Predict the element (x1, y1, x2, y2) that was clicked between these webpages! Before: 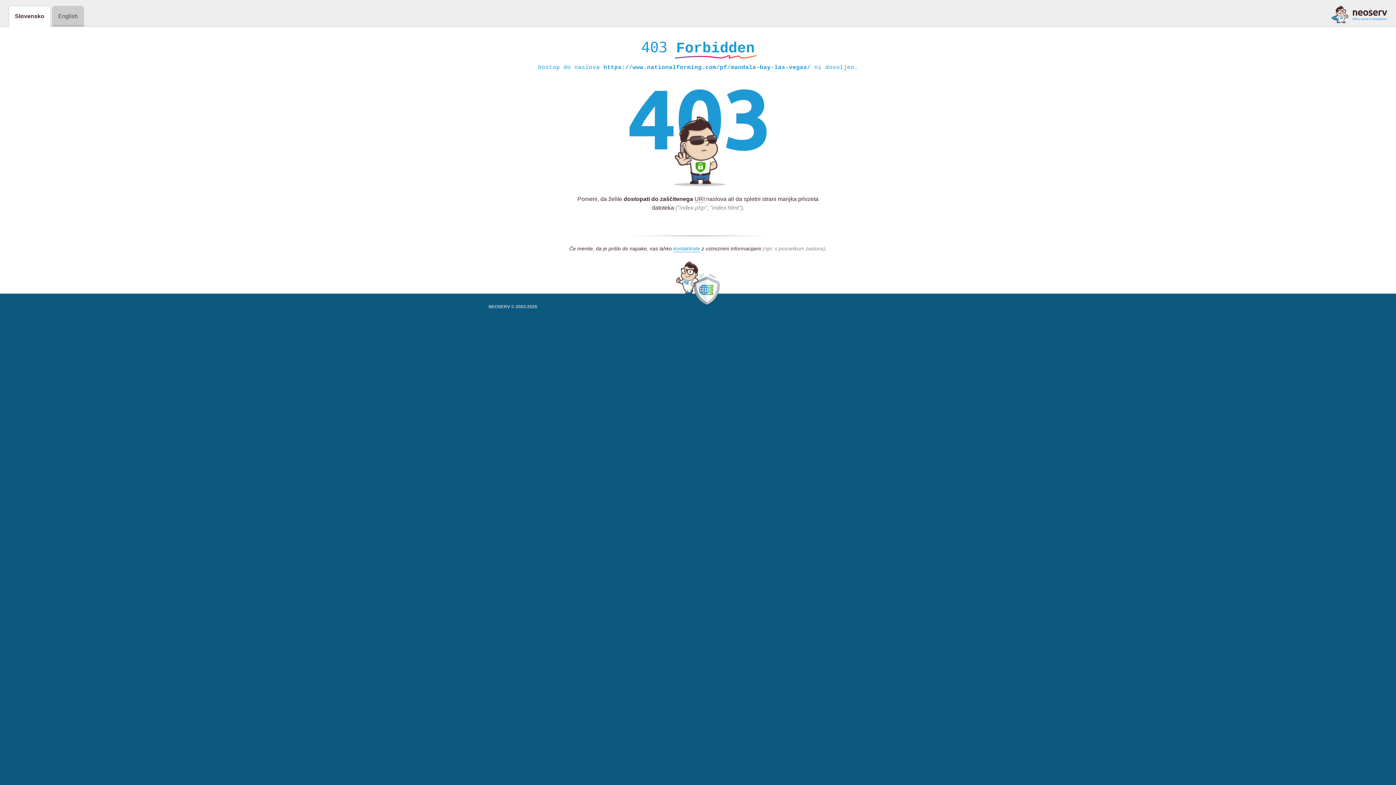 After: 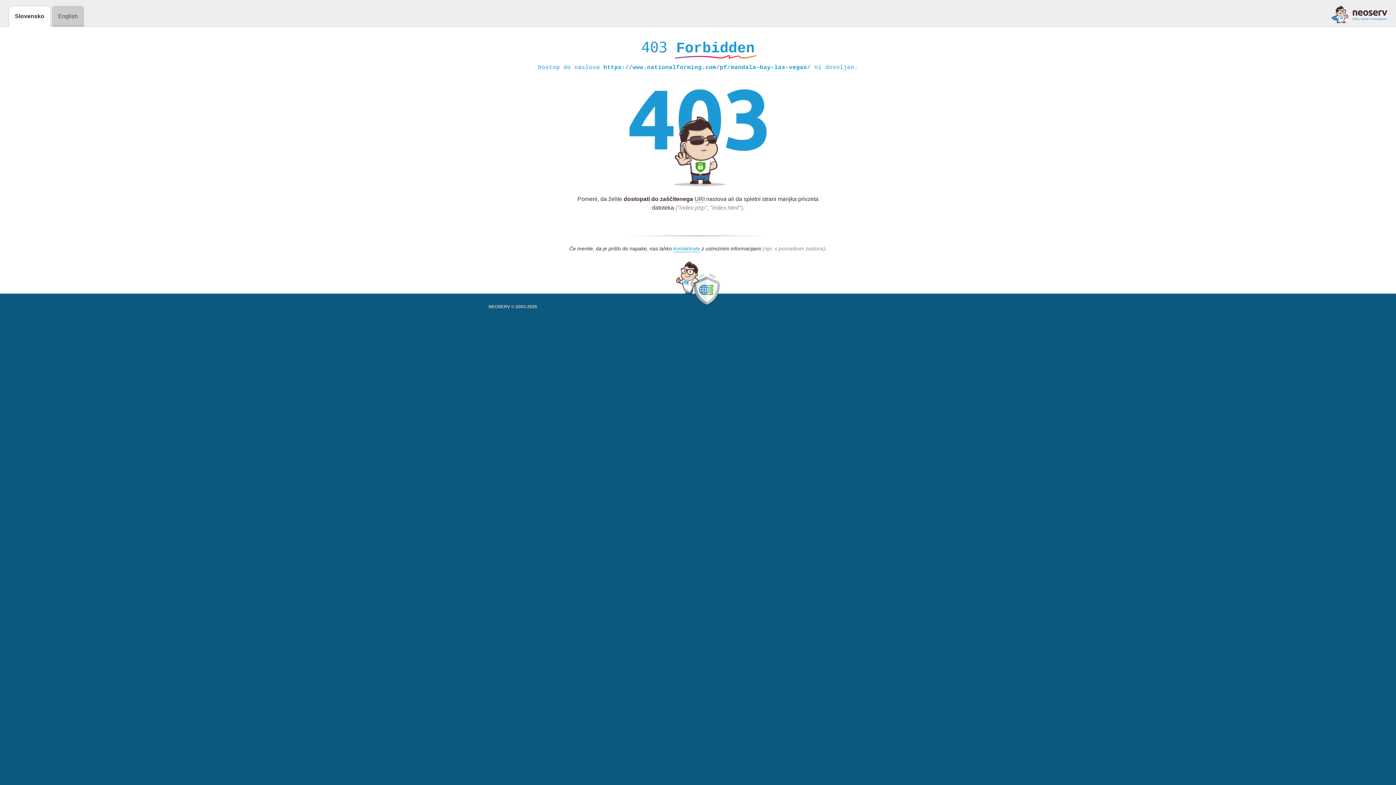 Action: bbox: (1331, 5, 1387, 23)